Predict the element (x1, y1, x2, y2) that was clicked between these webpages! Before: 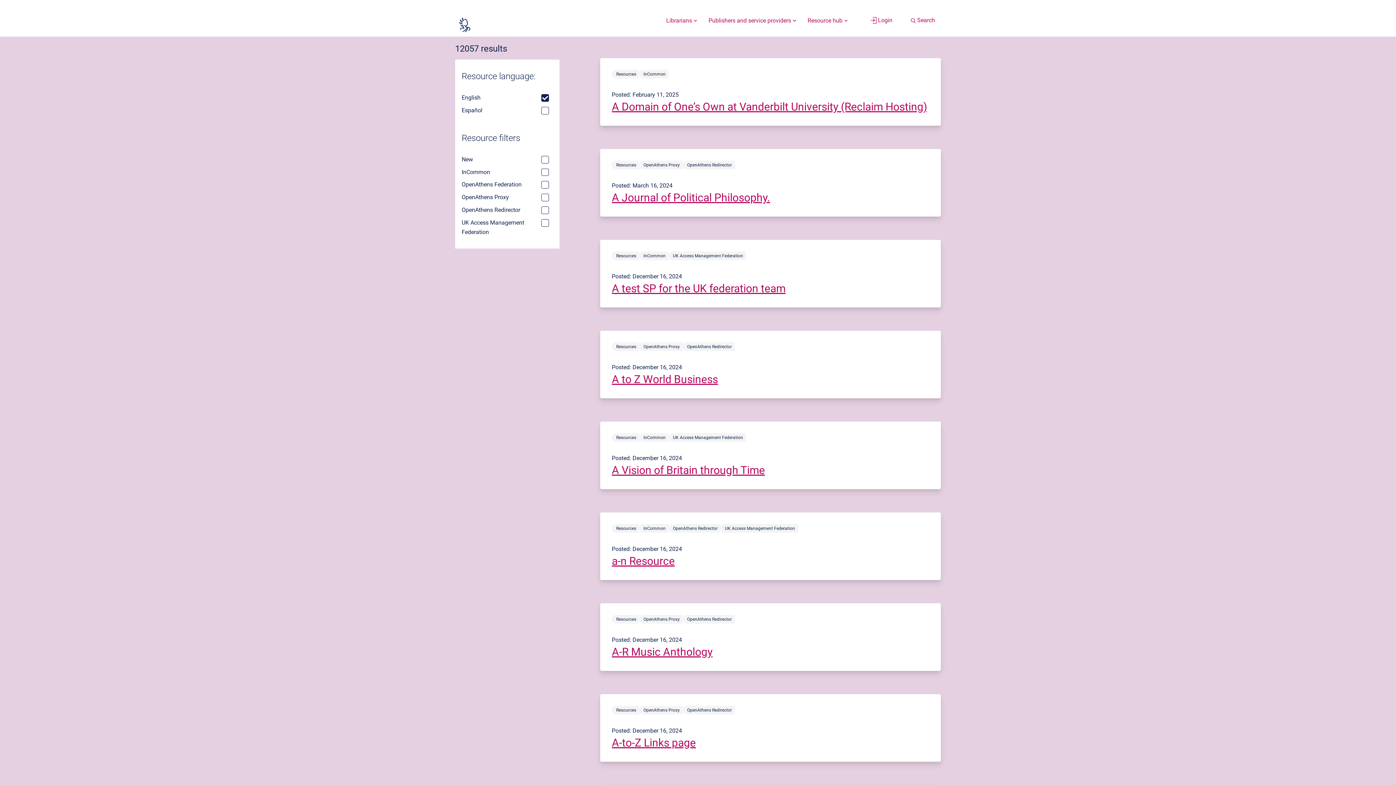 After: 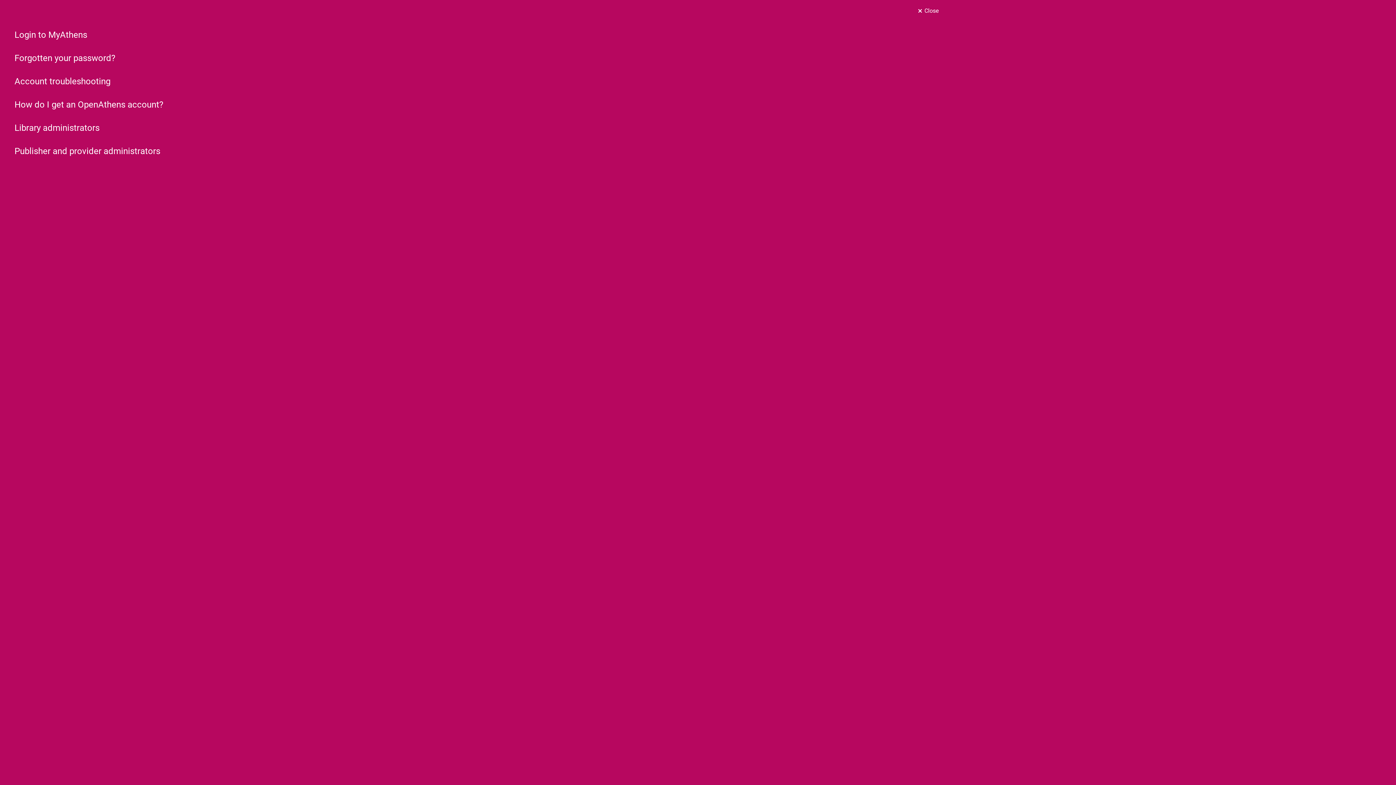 Action: bbox: (865, 10, 898, 30) label: Login